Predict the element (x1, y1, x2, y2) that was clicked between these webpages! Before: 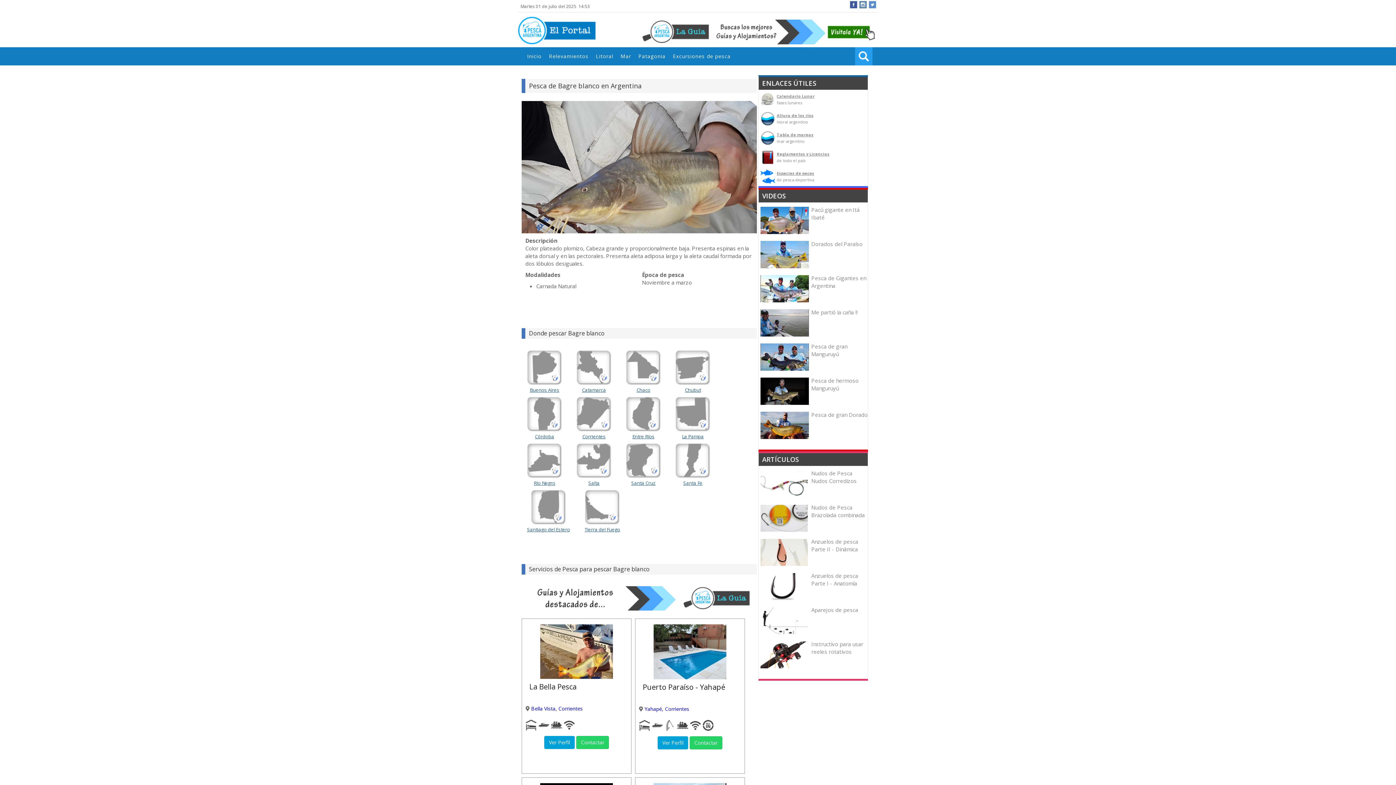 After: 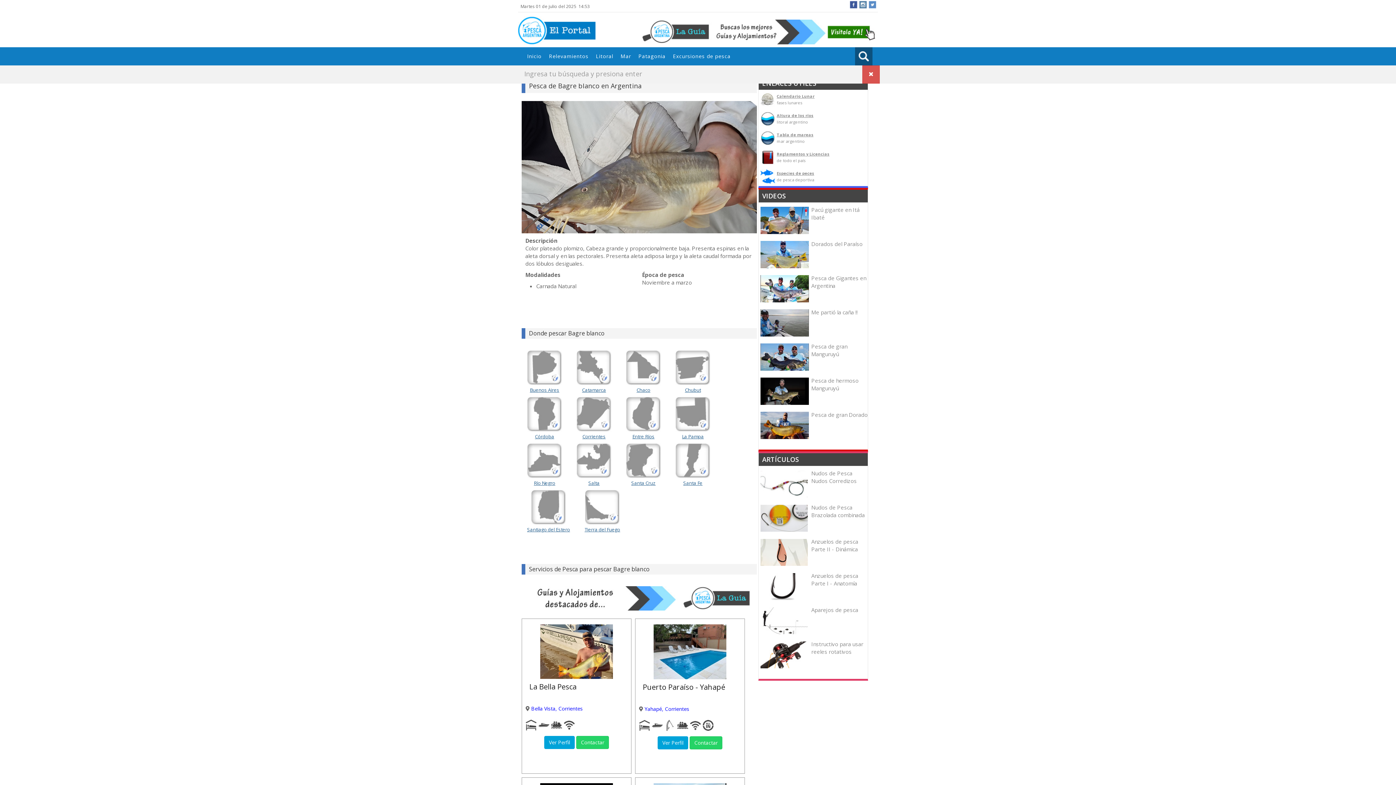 Action: bbox: (855, 51, 872, 59)